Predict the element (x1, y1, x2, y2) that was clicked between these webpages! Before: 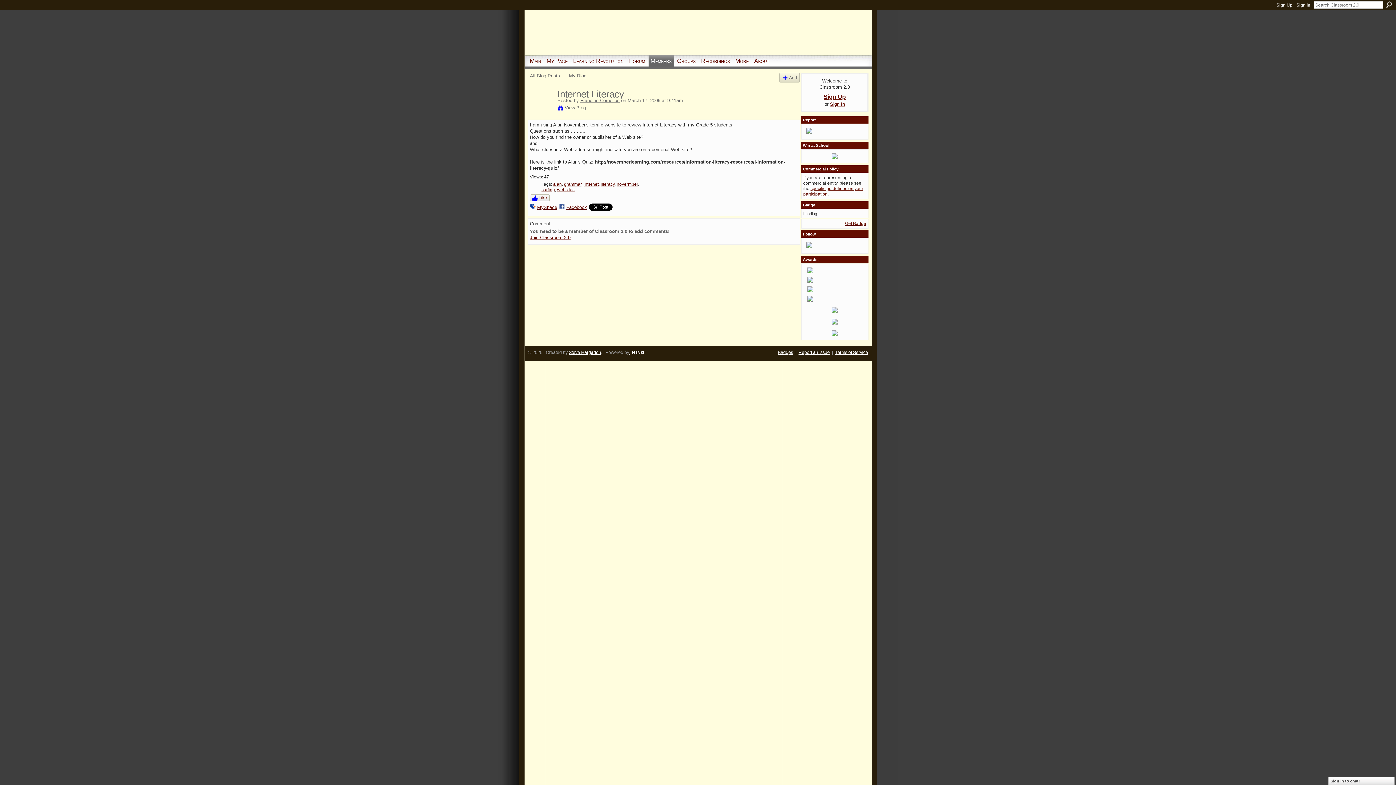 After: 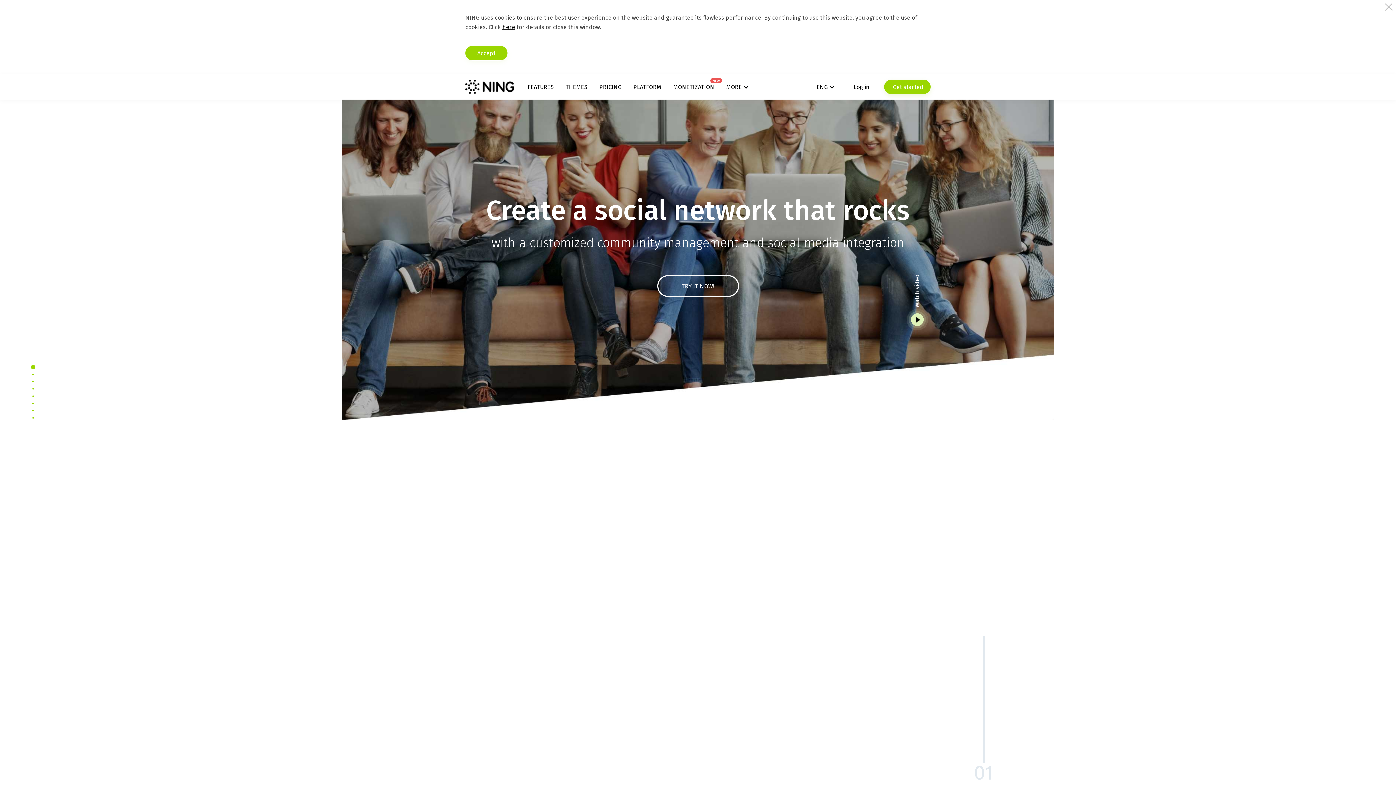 Action: label:   bbox: (629, 350, 663, 355)